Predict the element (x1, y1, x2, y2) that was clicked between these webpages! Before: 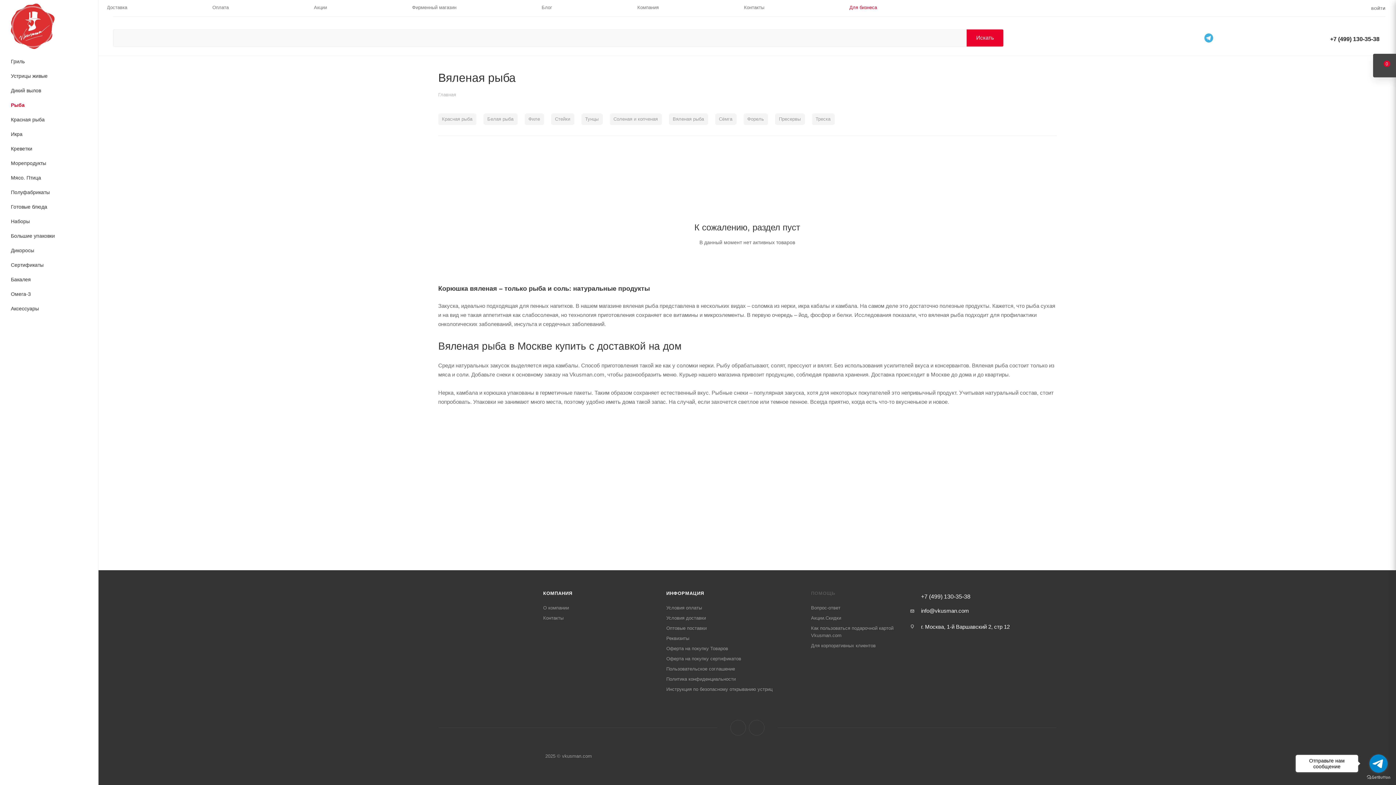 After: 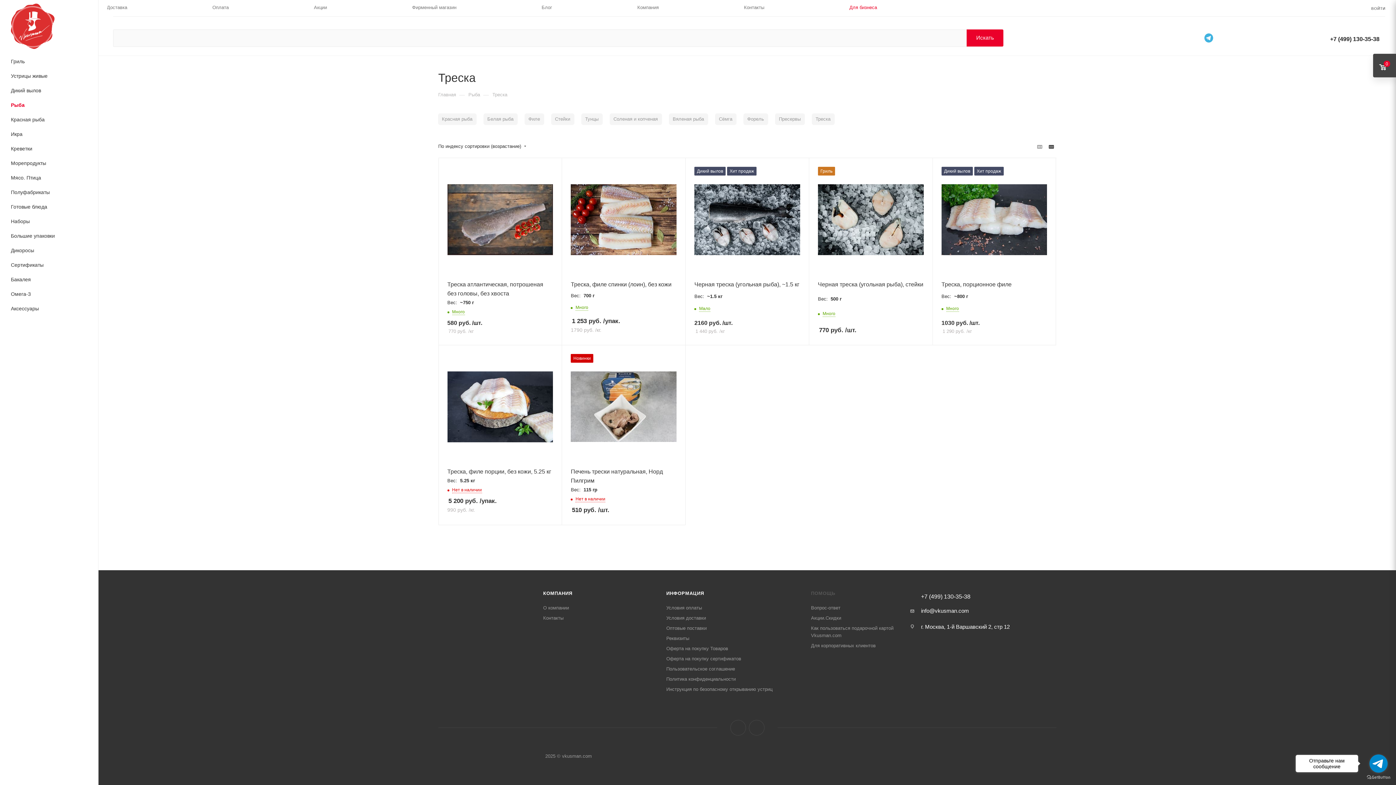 Action: bbox: (811, 113, 834, 125) label: Треска